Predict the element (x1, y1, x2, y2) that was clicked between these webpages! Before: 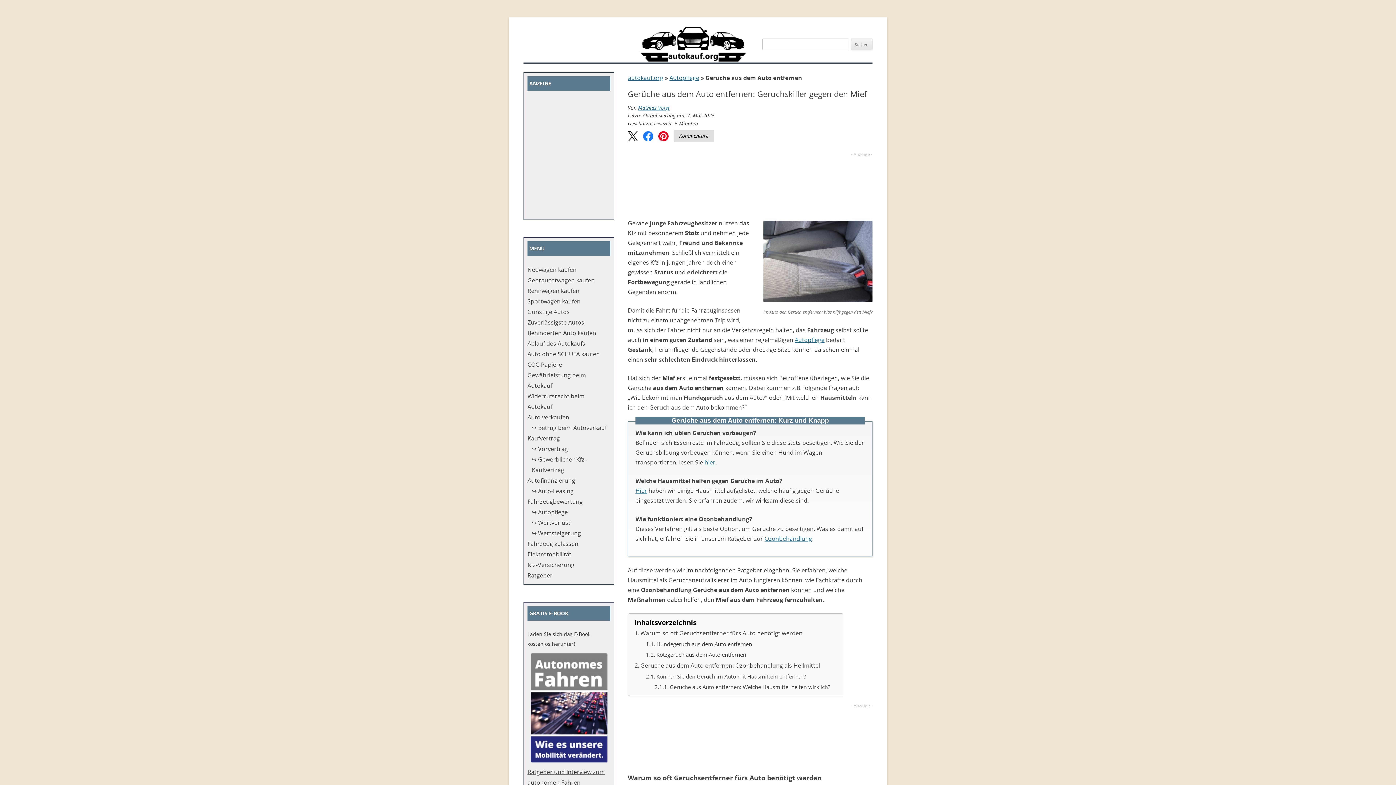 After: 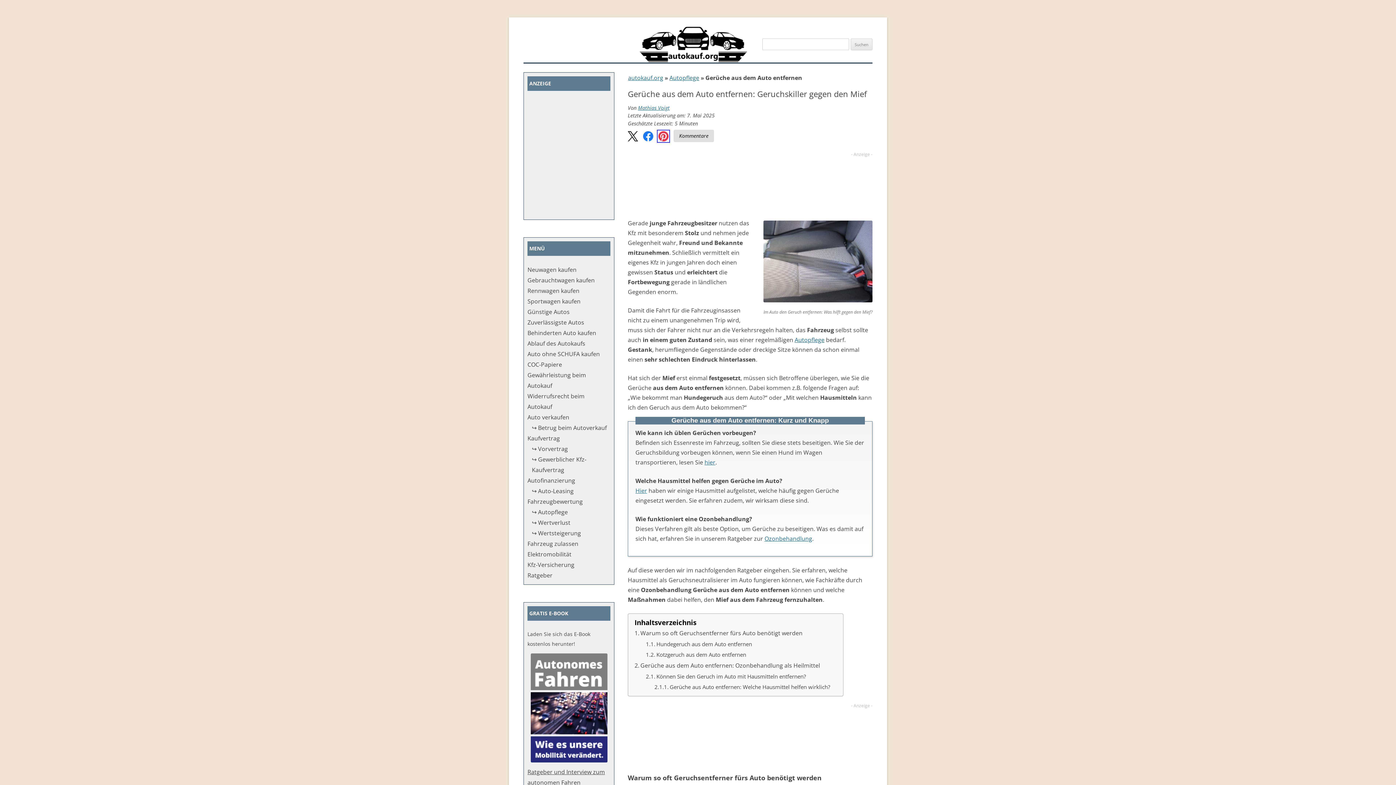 Action: bbox: (658, 131, 668, 142) label: Share on Pinterest